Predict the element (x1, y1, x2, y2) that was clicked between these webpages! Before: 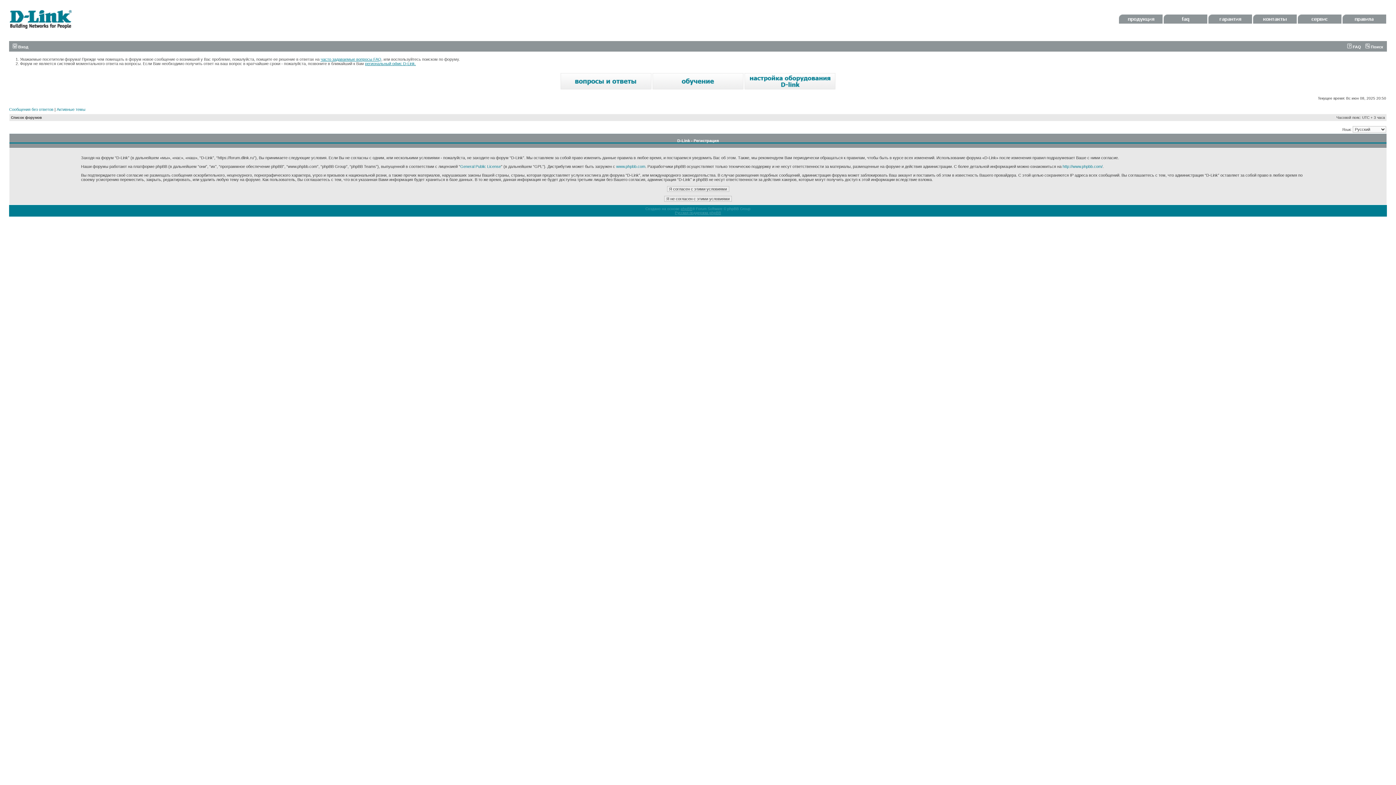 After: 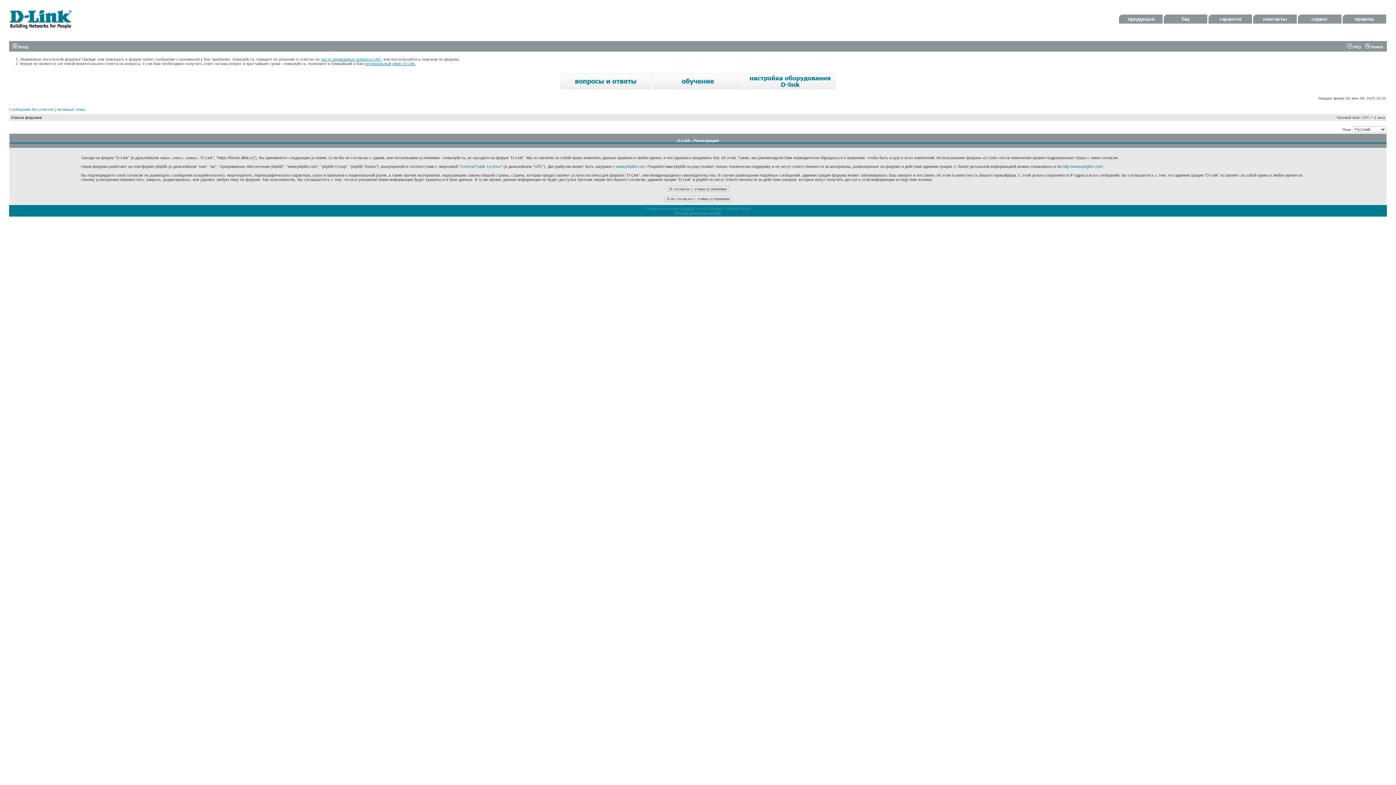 Action: bbox: (1164, 20, 1207, 24)